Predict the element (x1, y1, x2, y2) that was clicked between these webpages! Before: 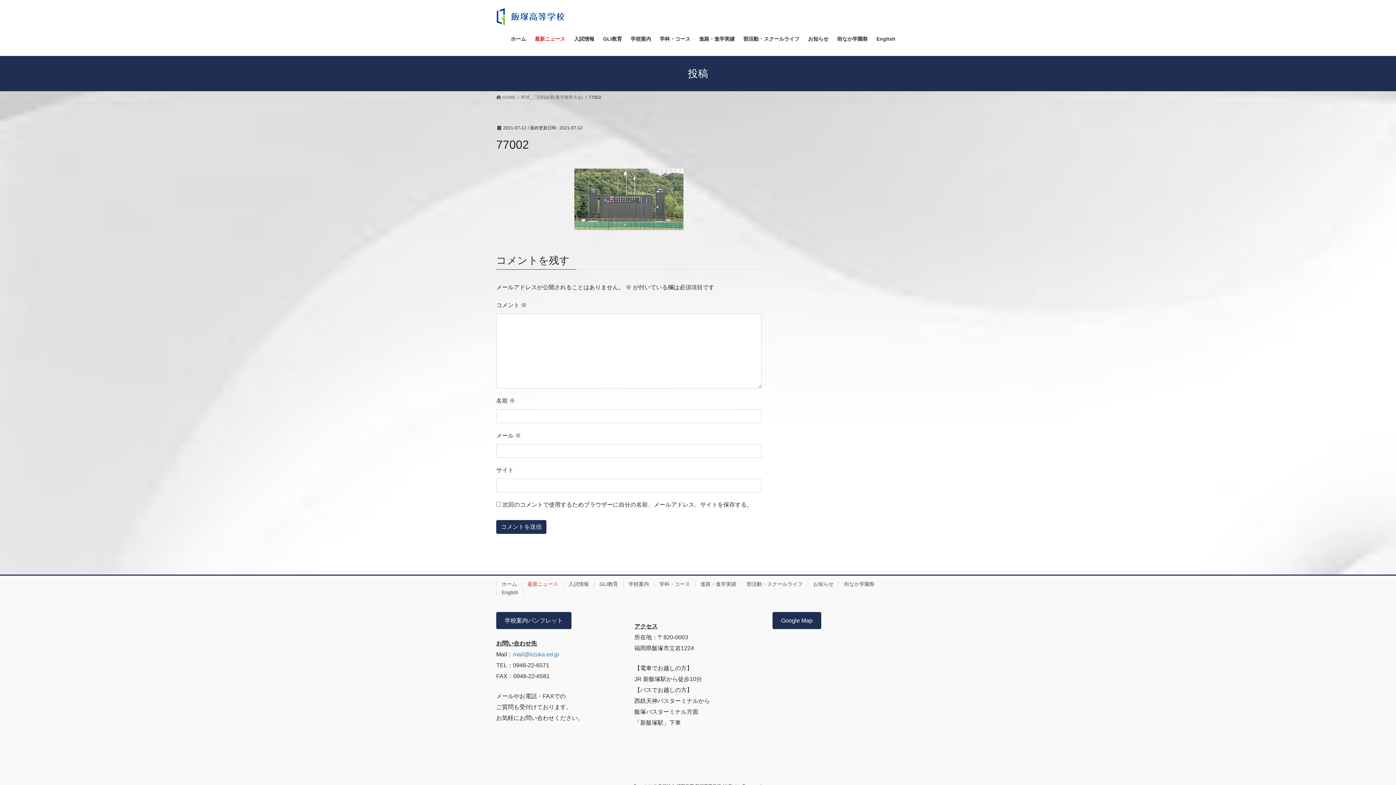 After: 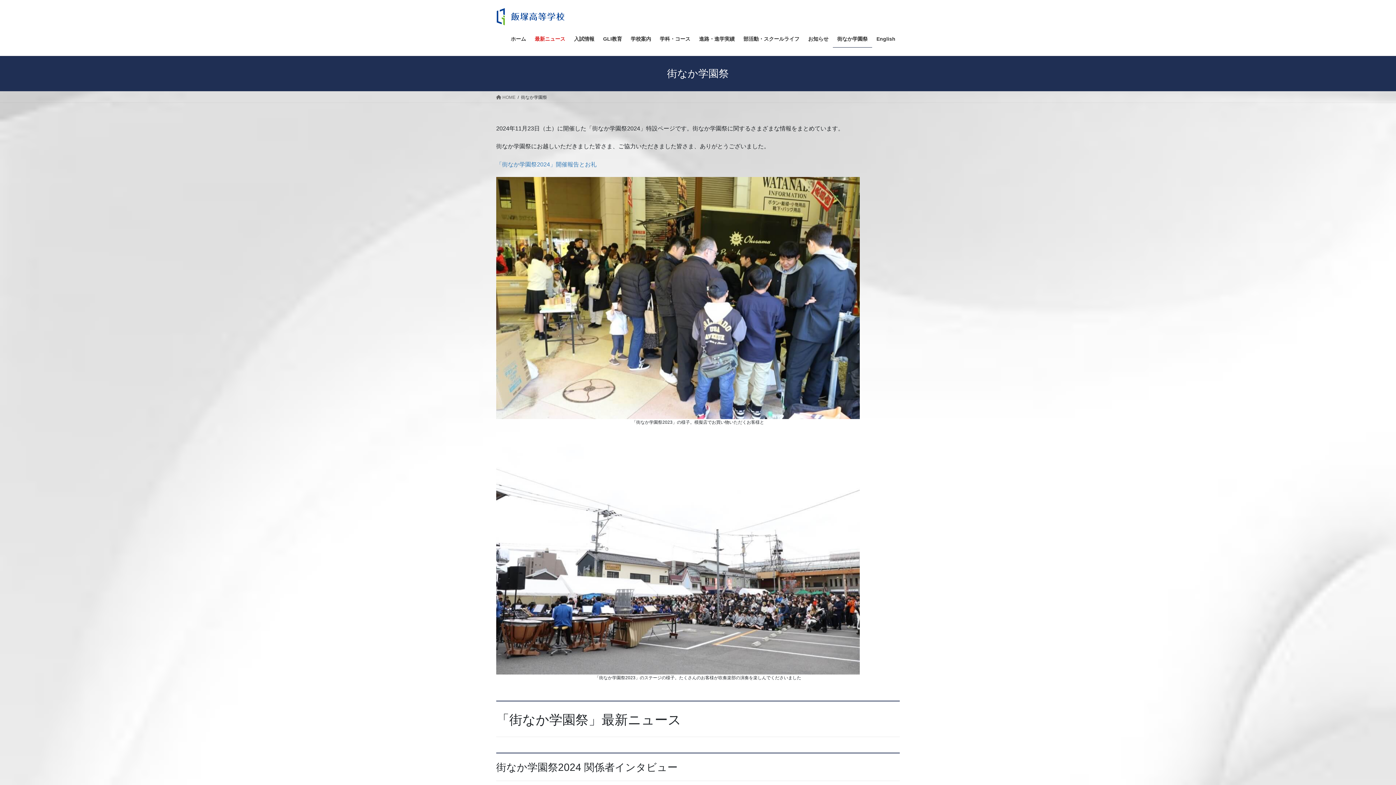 Action: label: 街なか学園祭 bbox: (833, 30, 872, 47)